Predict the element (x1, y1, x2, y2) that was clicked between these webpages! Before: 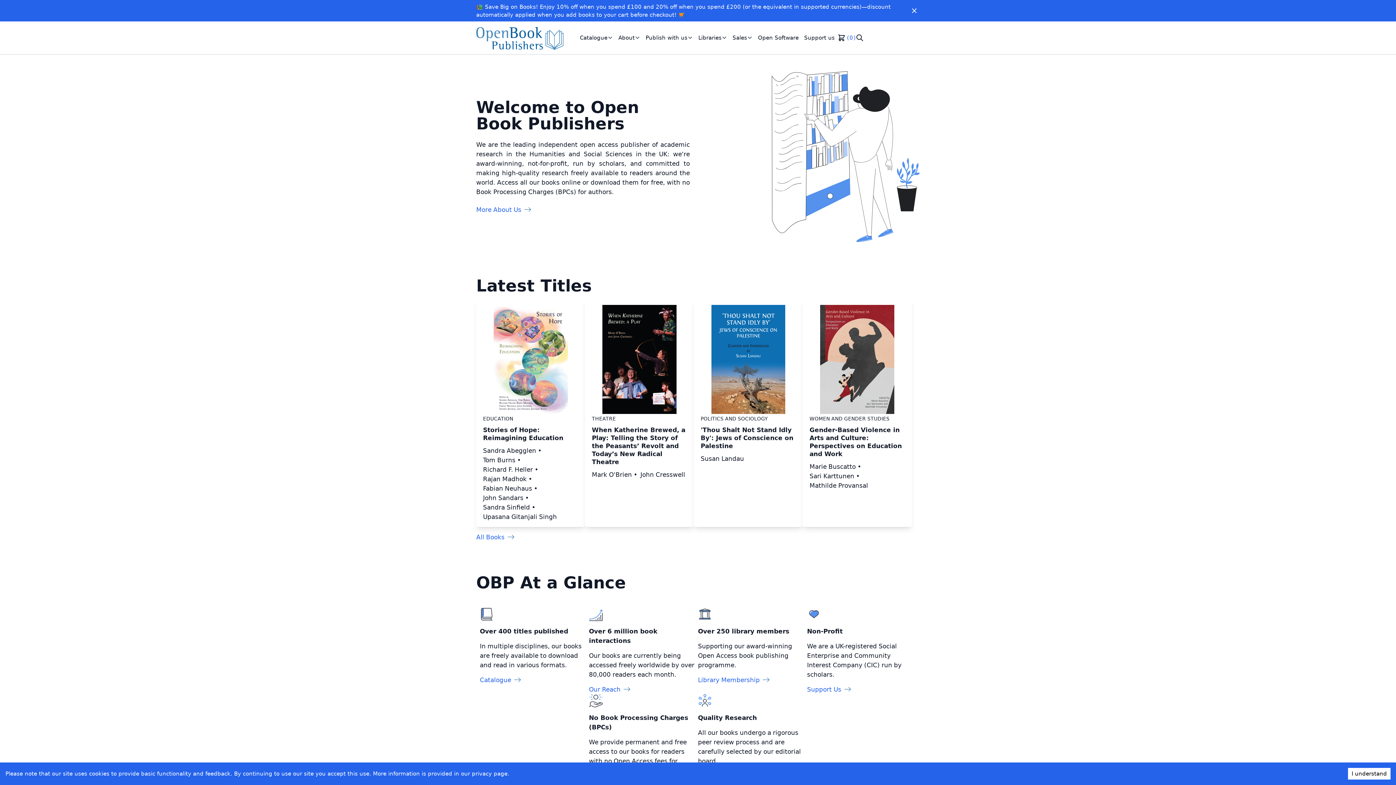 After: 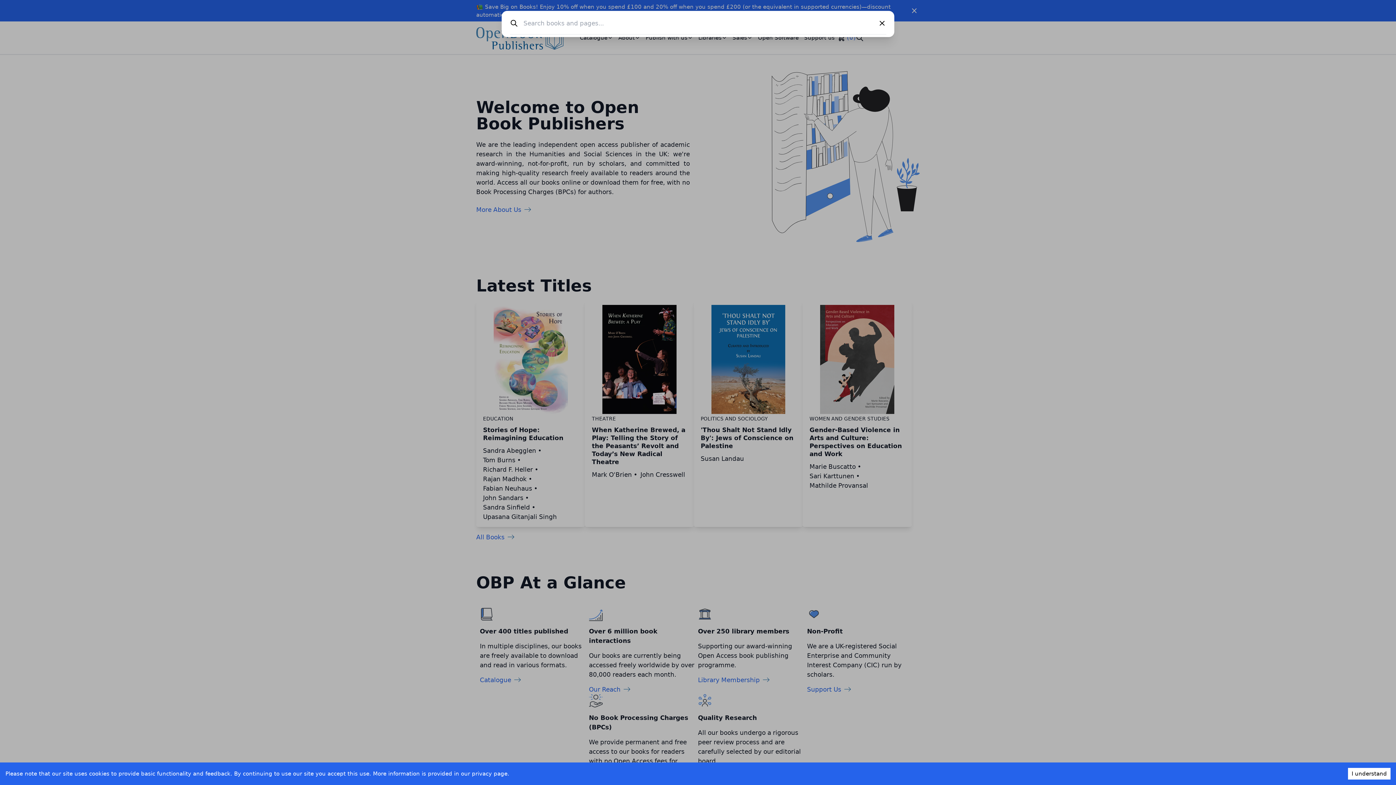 Action: bbox: (855, 33, 864, 41) label: Search